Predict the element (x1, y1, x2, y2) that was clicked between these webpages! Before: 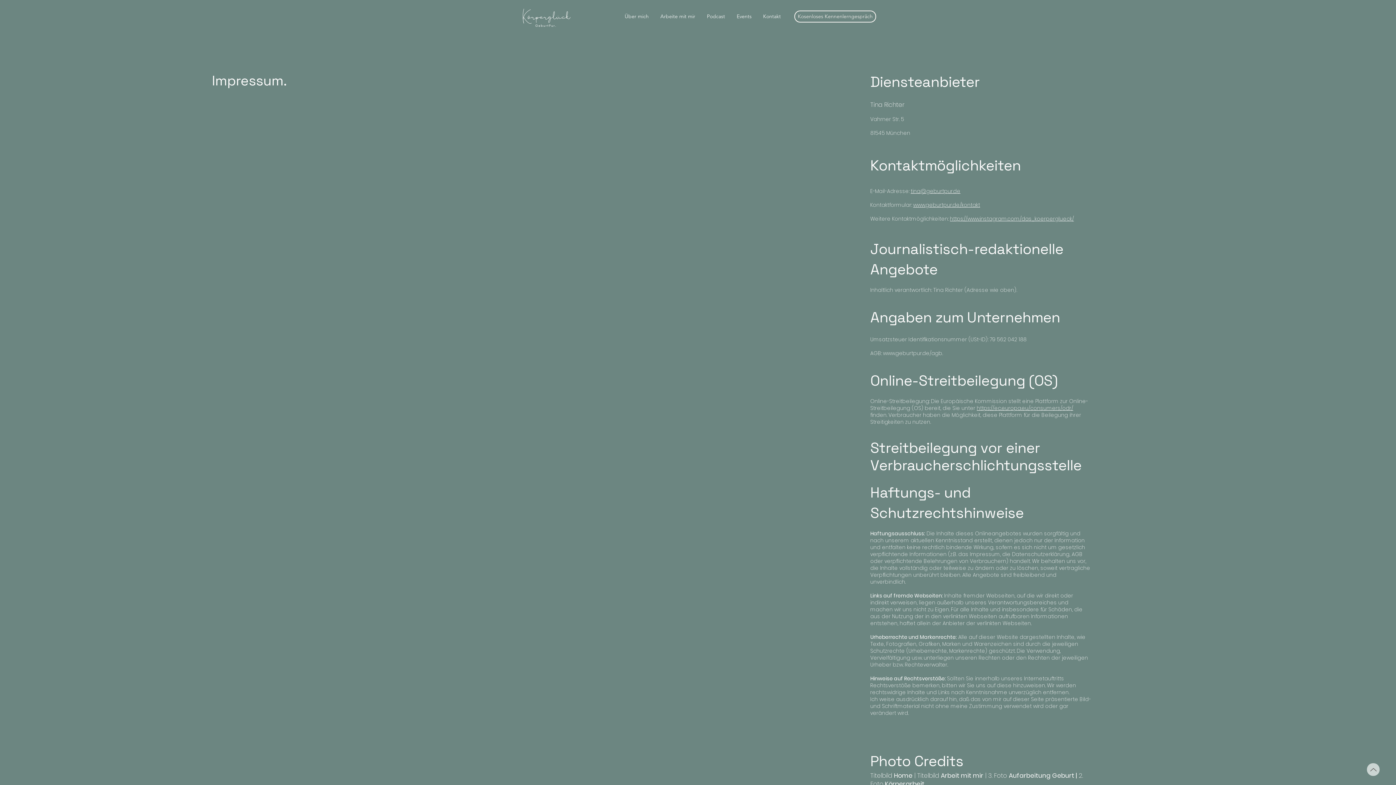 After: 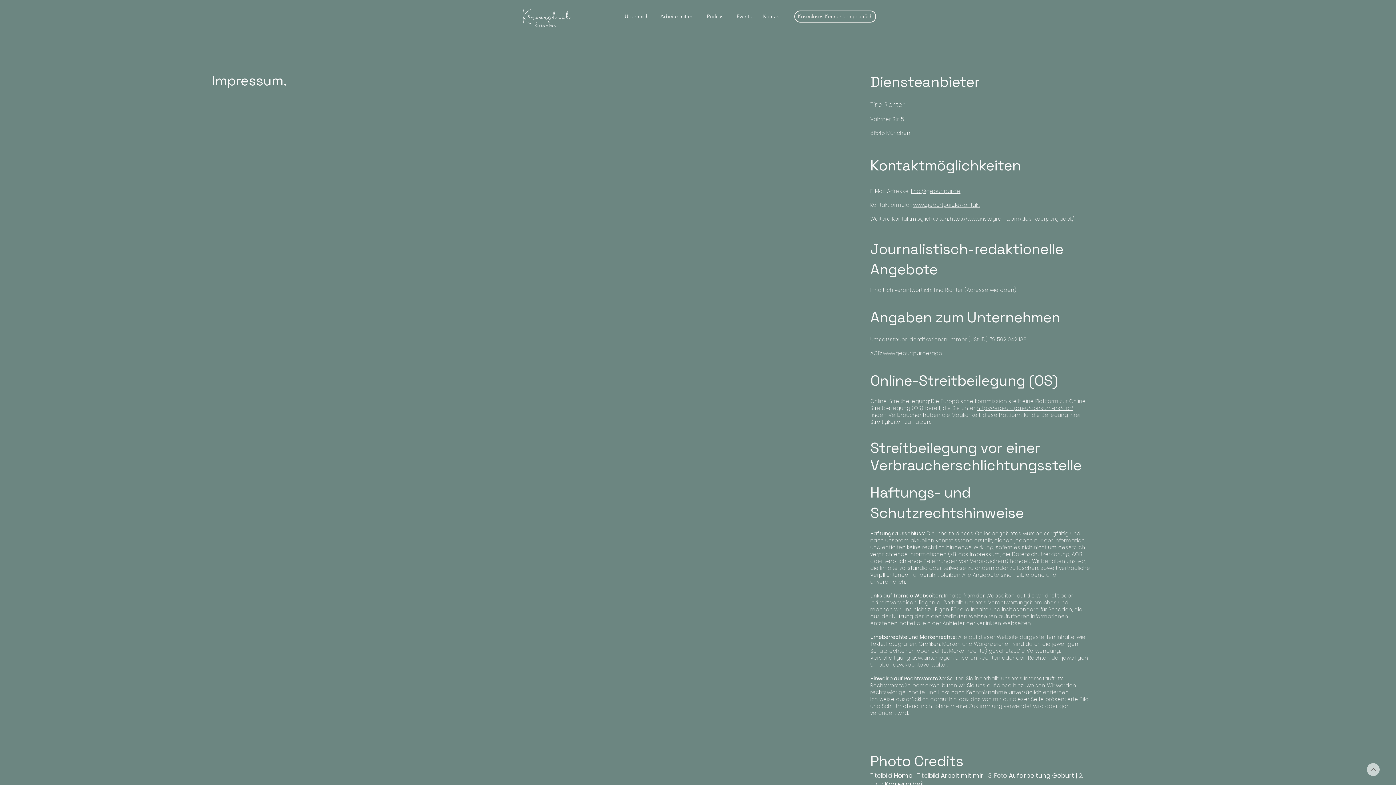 Action: bbox: (977, 404, 1073, 412) label: https://ec.europa.eu/consumers/odr/